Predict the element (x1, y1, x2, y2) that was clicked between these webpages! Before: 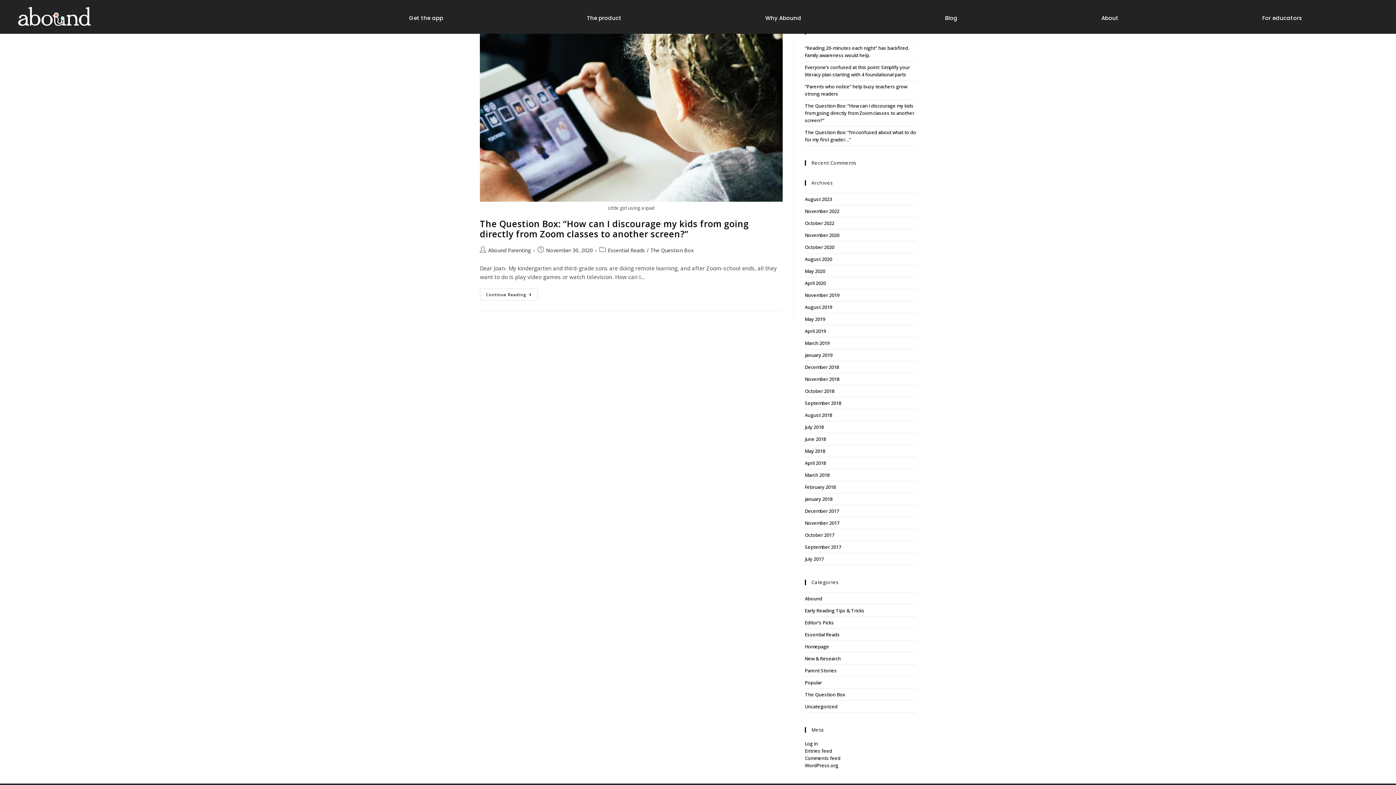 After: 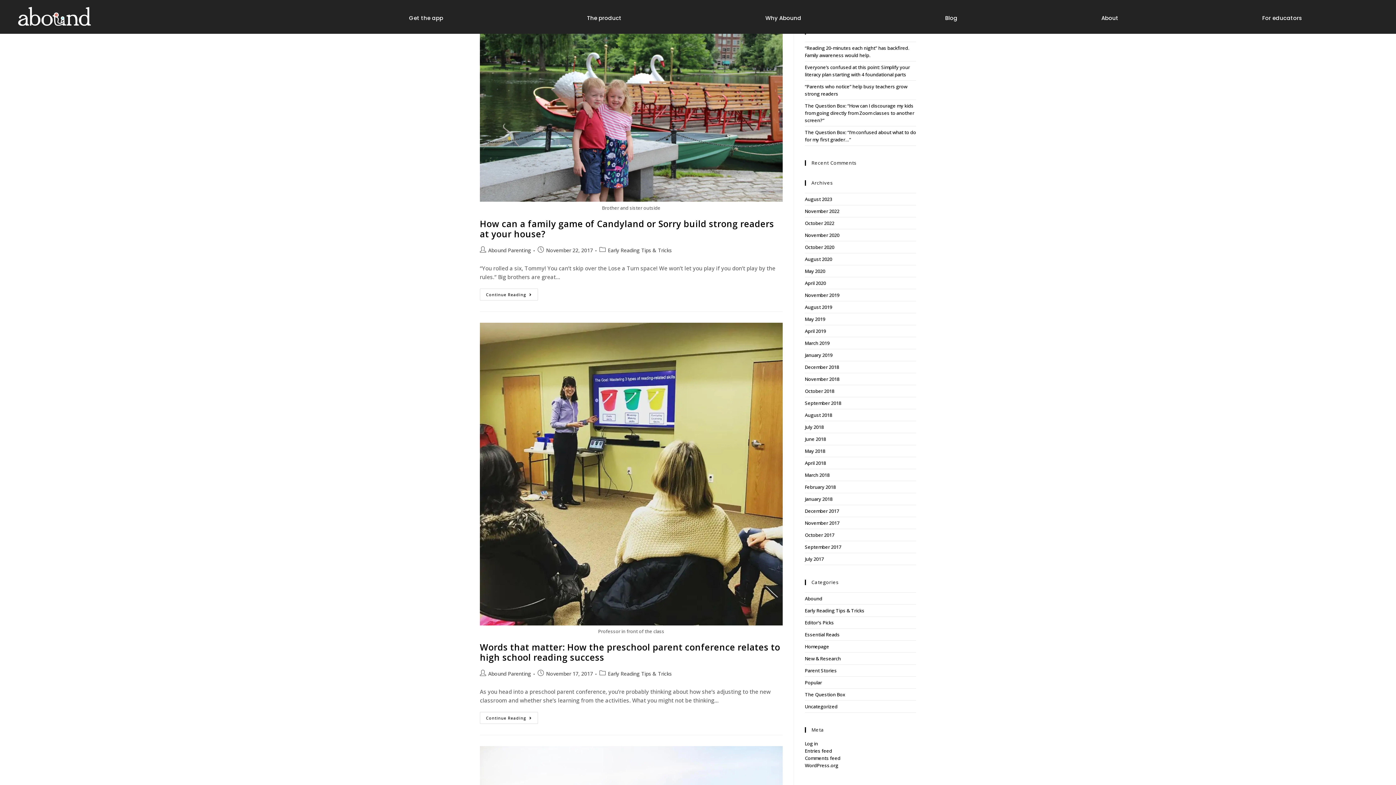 Action: label: November 2017 bbox: (805, 520, 839, 526)